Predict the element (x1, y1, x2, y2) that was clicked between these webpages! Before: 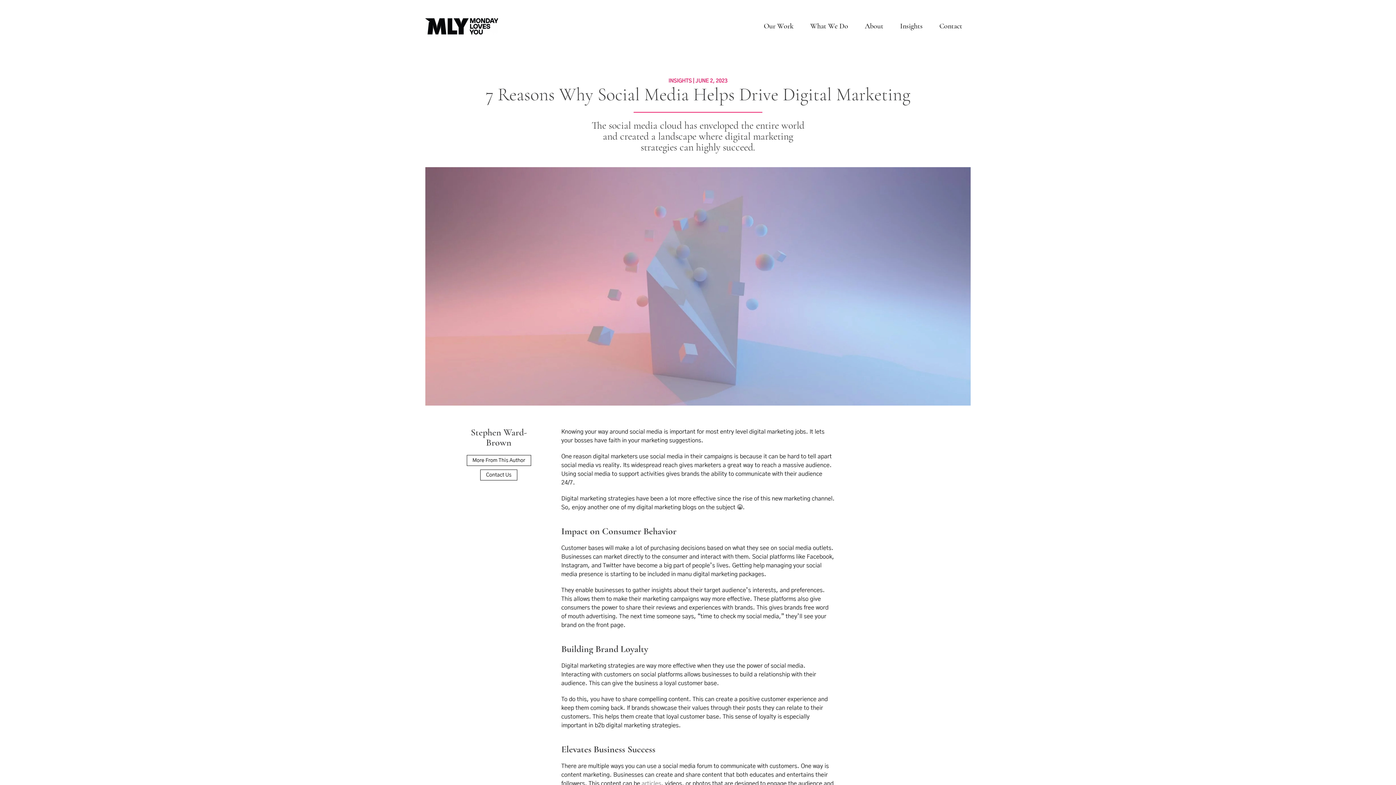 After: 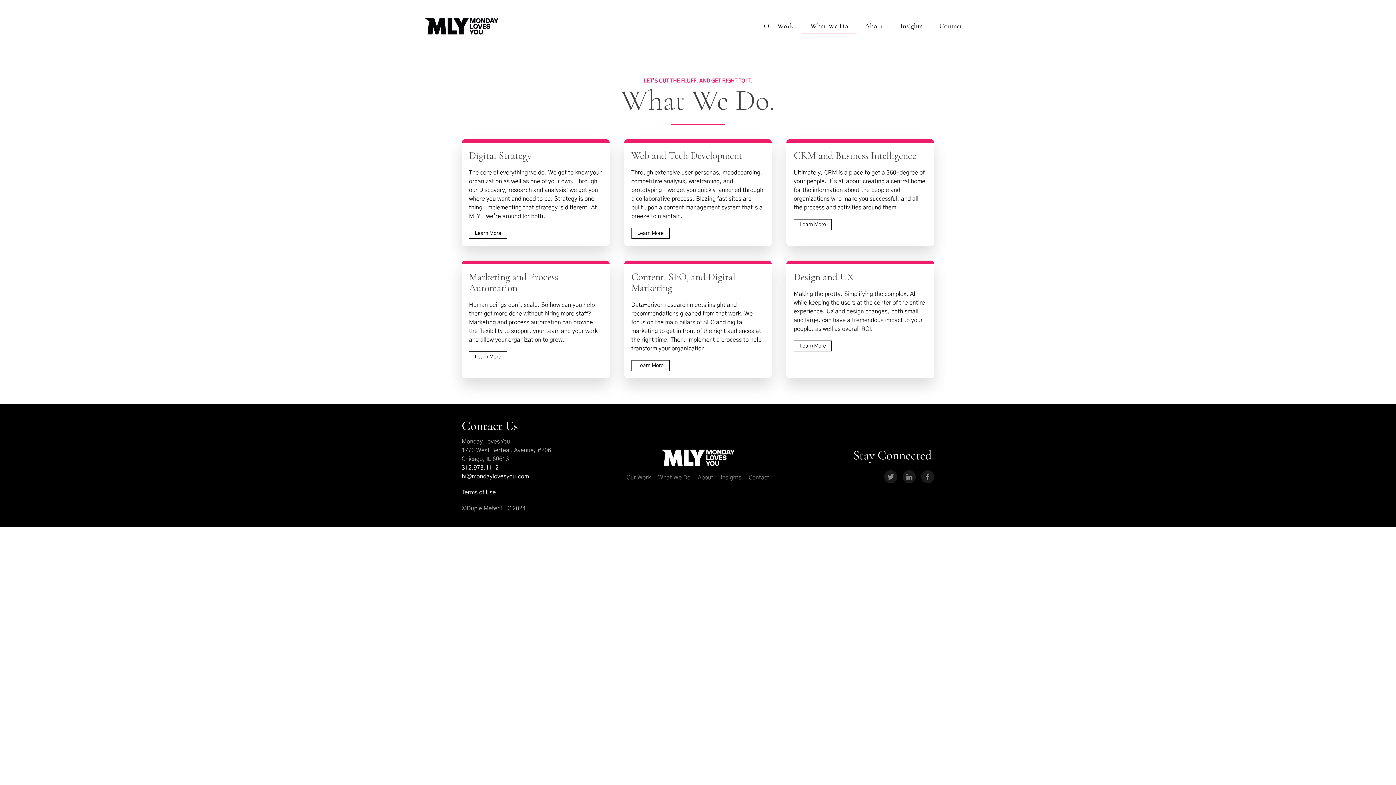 Action: bbox: (802, 11, 856, 40) label: What We Do